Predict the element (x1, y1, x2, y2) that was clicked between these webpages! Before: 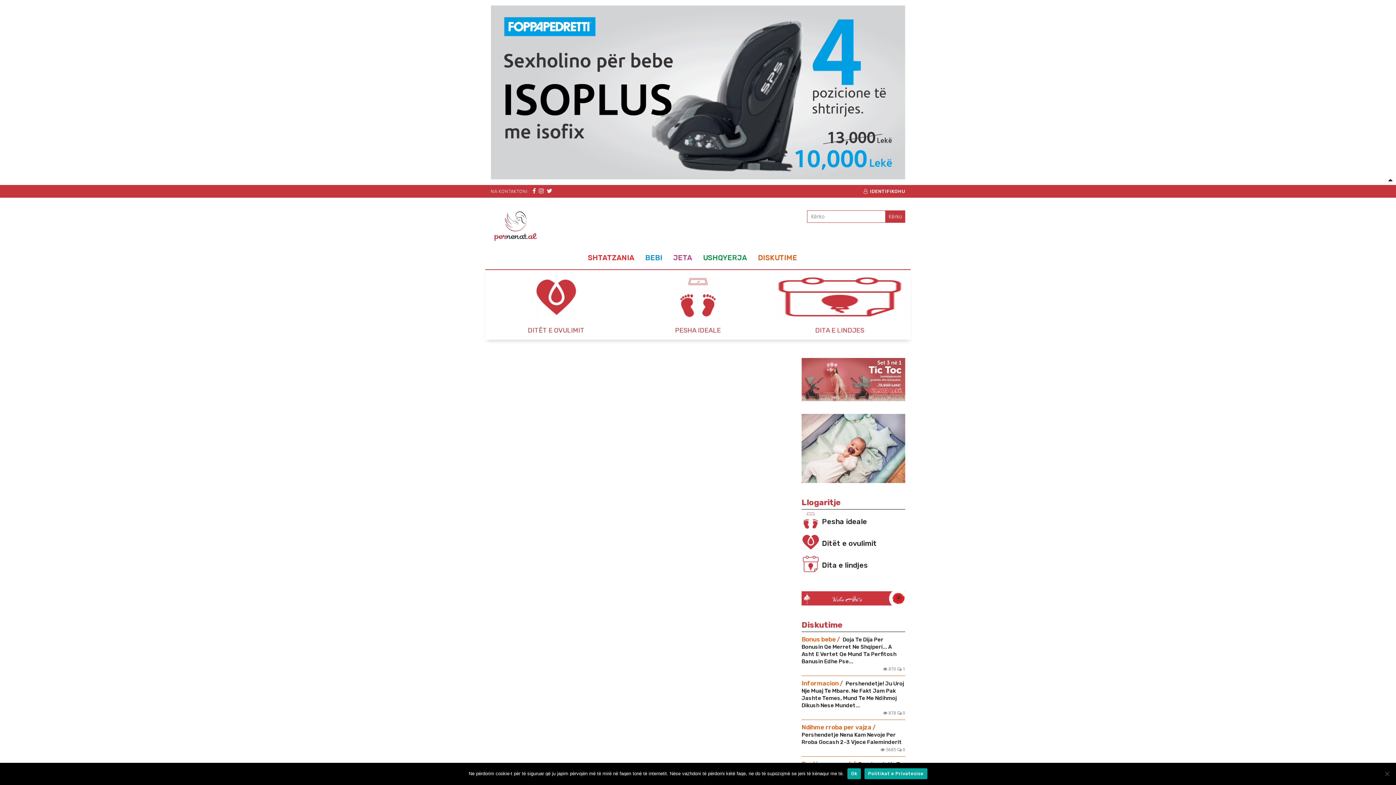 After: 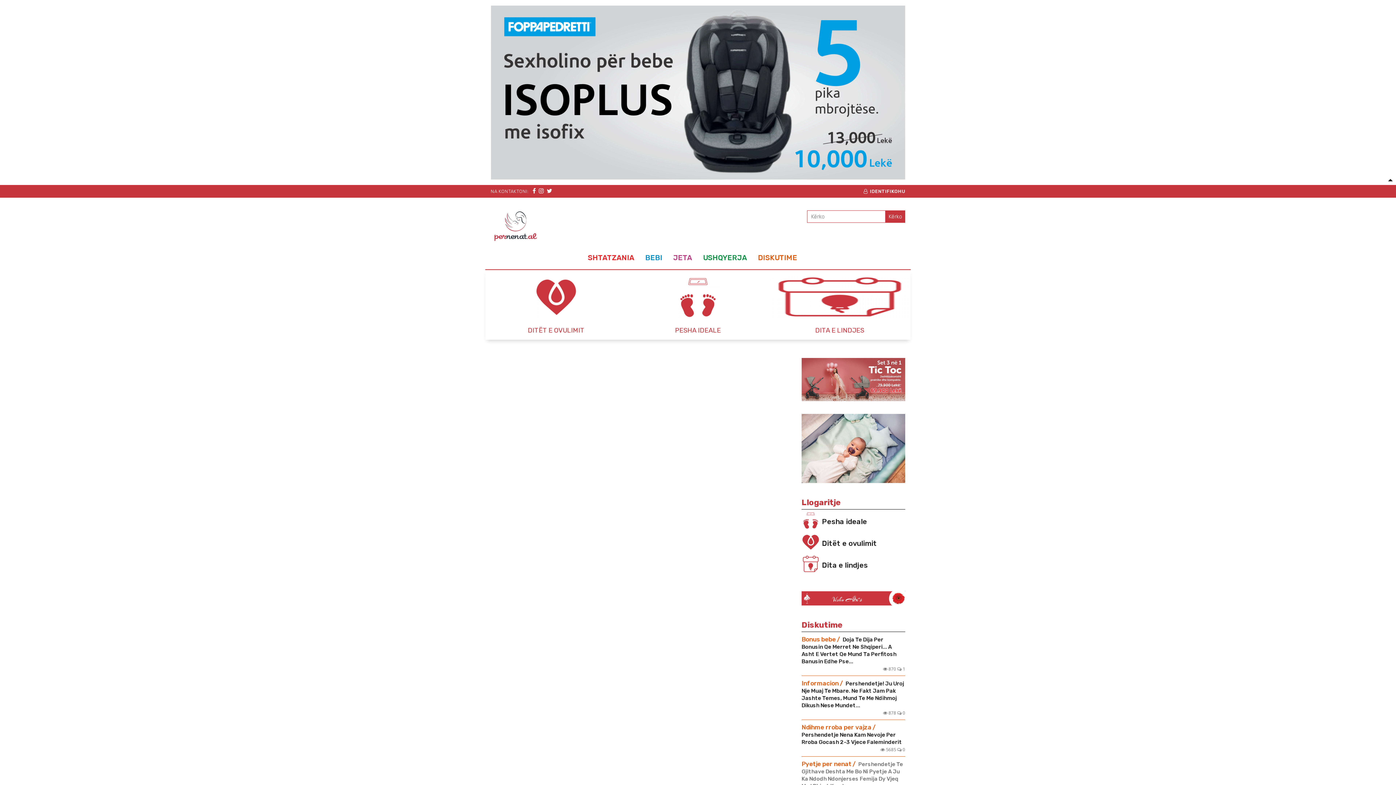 Action: label: Ok bbox: (847, 768, 861, 779)